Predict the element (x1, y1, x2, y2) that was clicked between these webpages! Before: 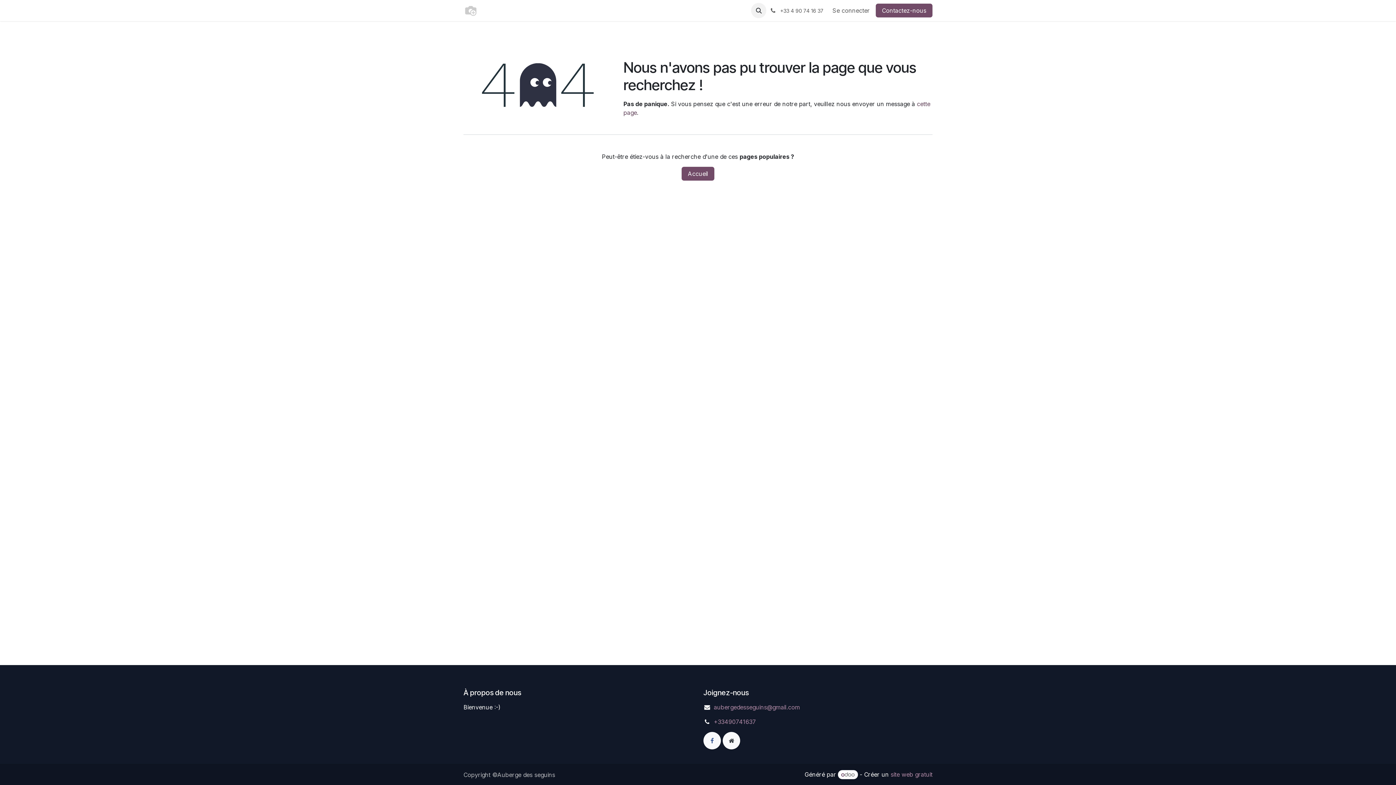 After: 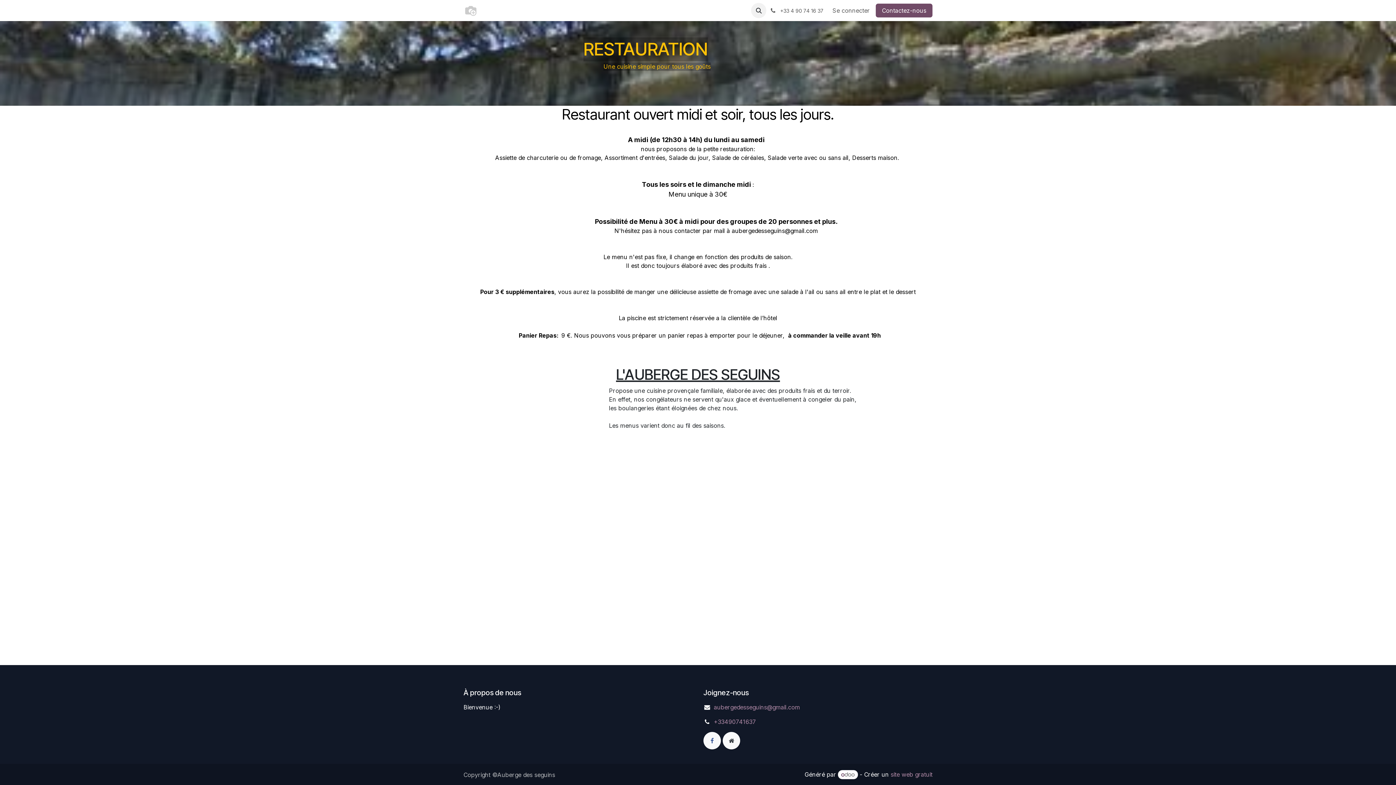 Action: label: Restaurant bbox: (533, 3, 569, 17)